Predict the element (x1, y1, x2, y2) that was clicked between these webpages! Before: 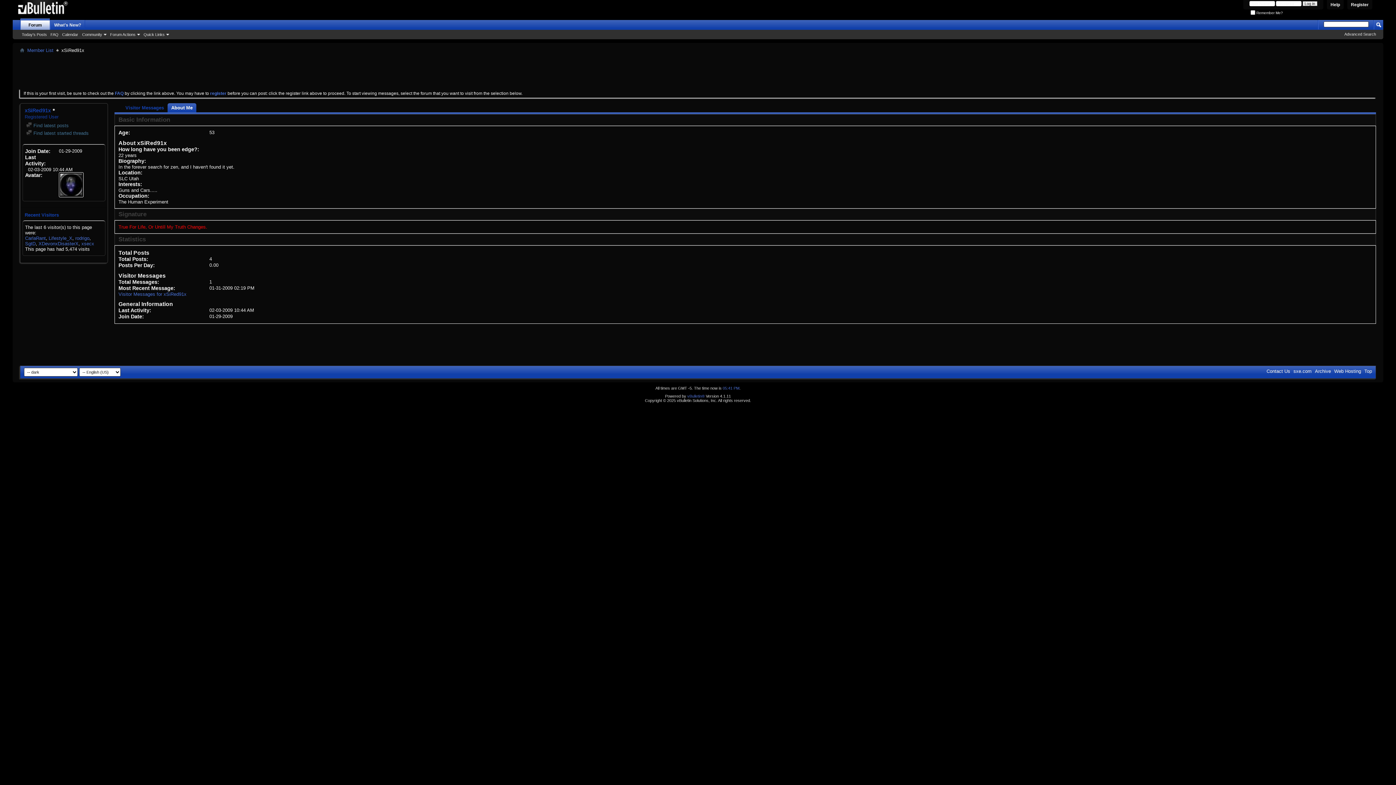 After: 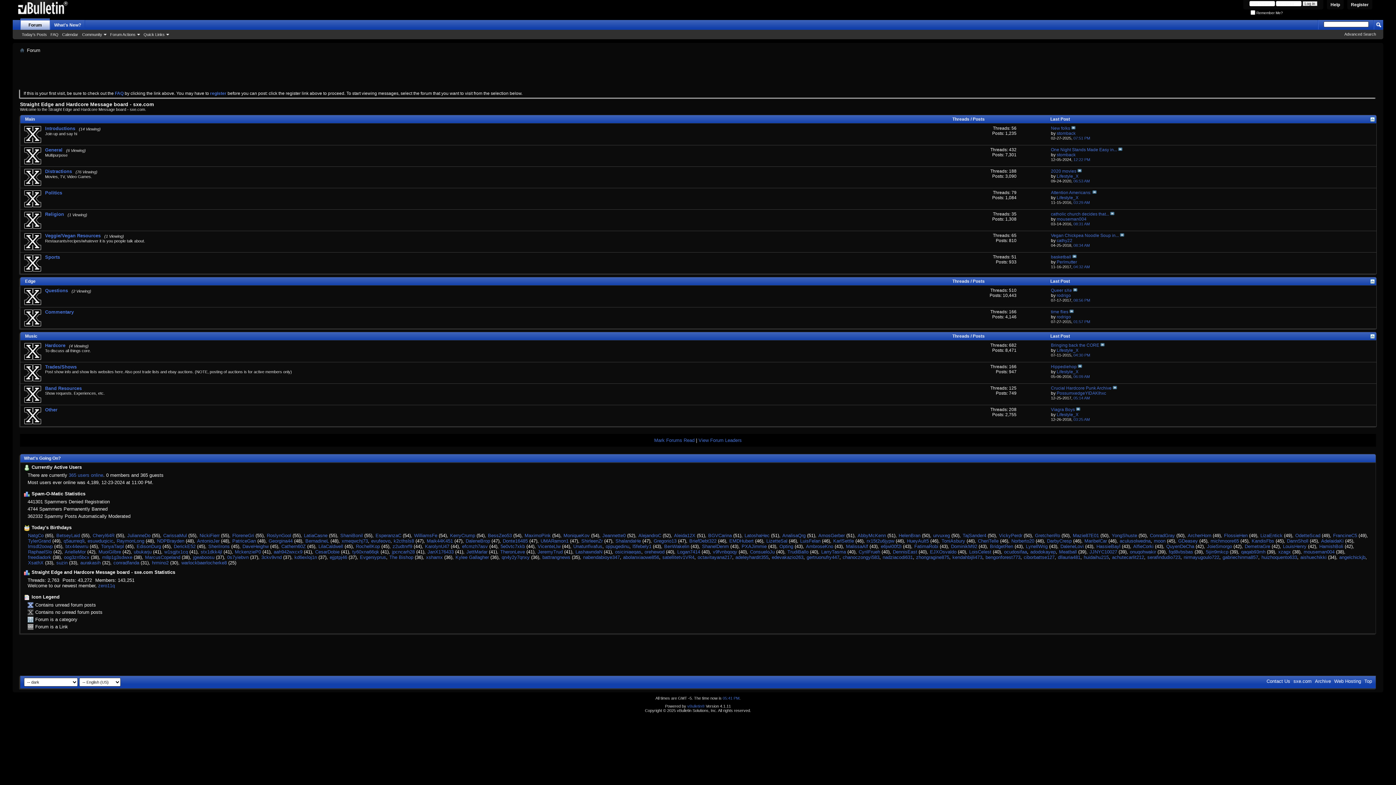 Action: bbox: (12, 0, 69, 16)